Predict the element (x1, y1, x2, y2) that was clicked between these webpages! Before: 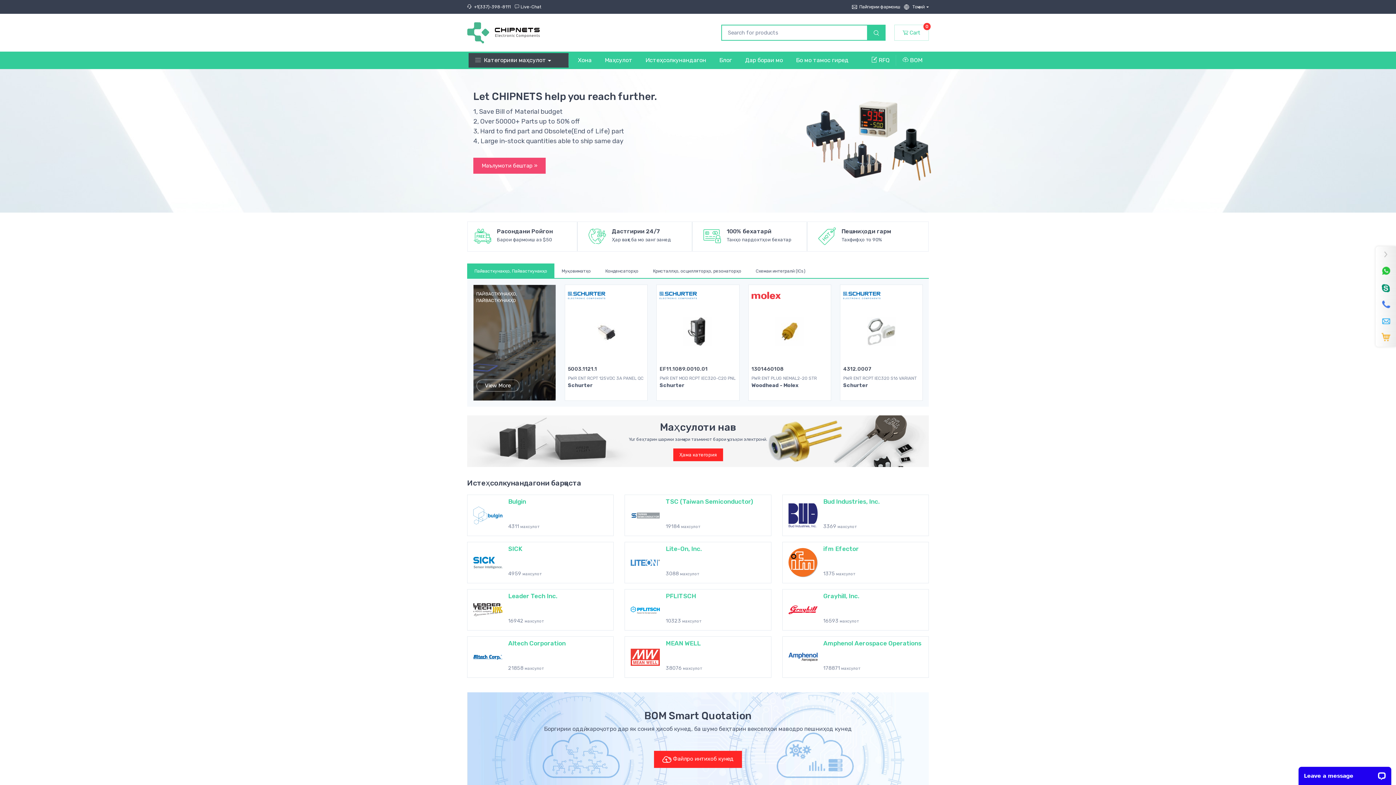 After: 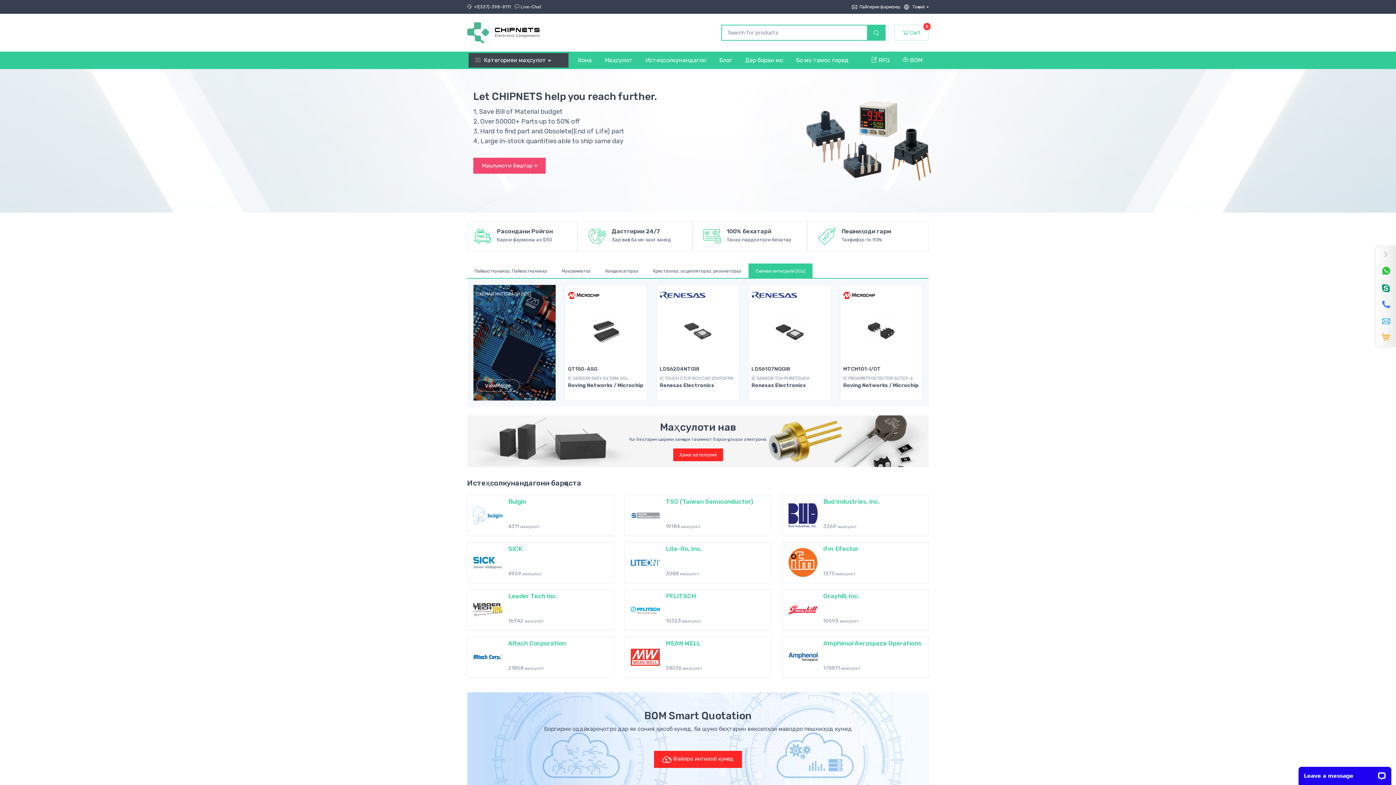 Action: label: Схемаи интегралӣ (ICs) bbox: (748, 263, 812, 278)